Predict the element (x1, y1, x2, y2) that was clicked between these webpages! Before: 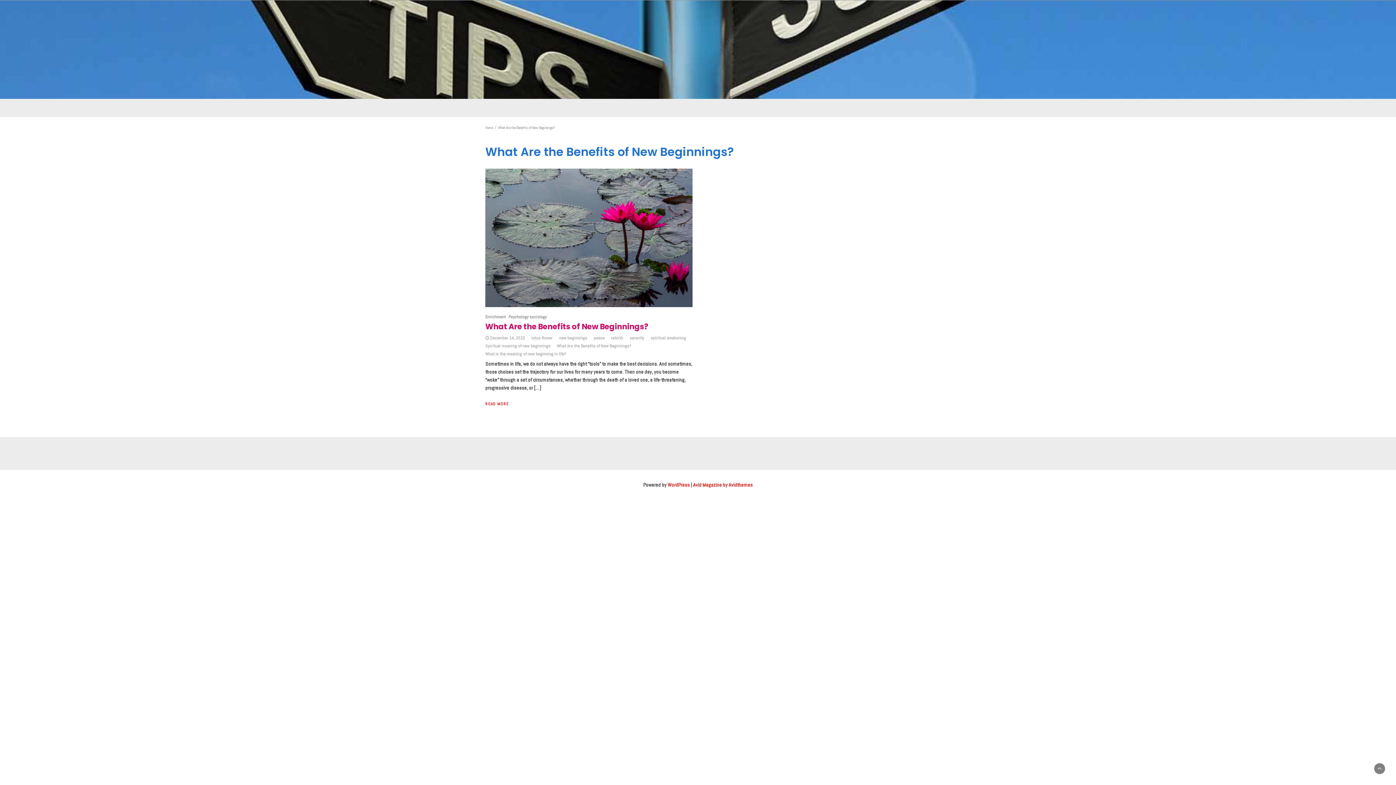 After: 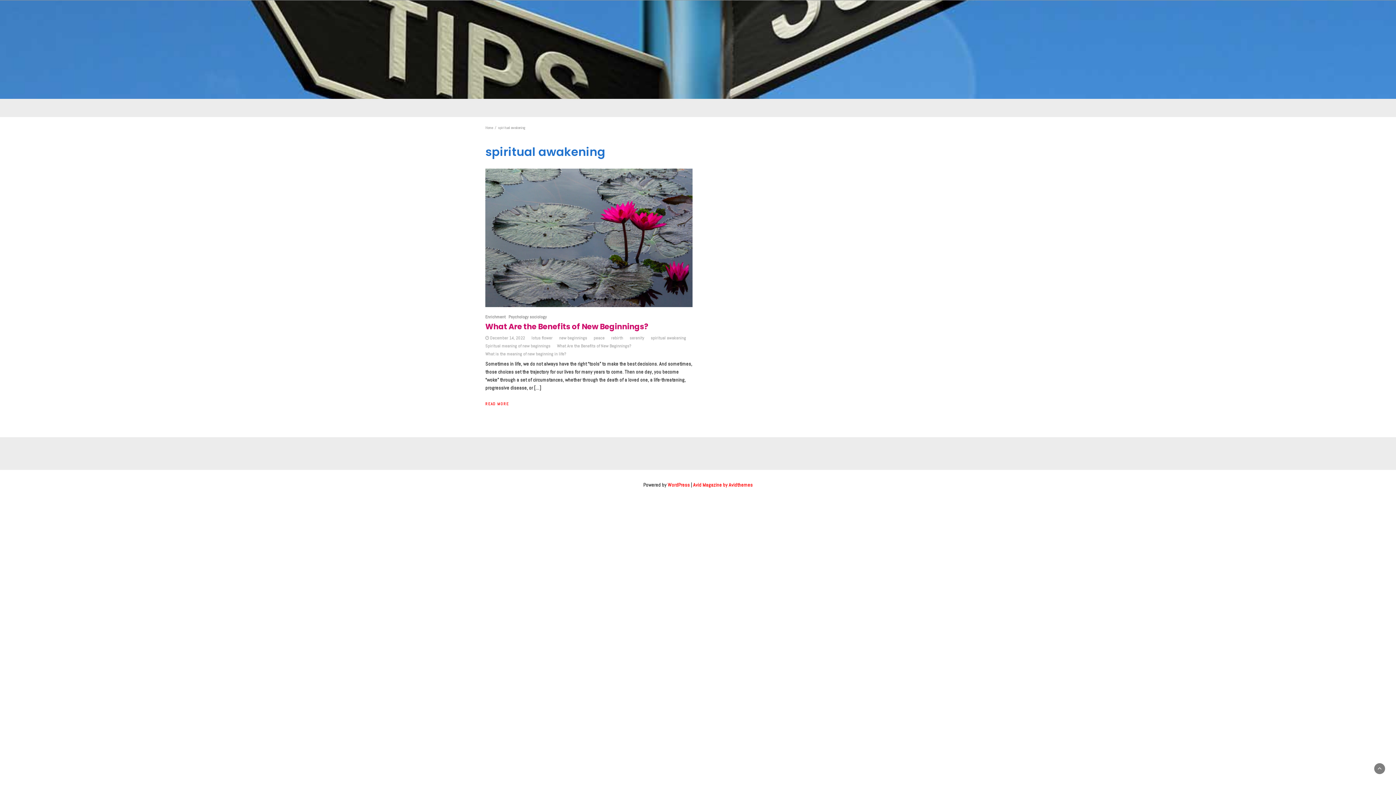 Action: bbox: (650, 335, 686, 341) label: spiritual awakening